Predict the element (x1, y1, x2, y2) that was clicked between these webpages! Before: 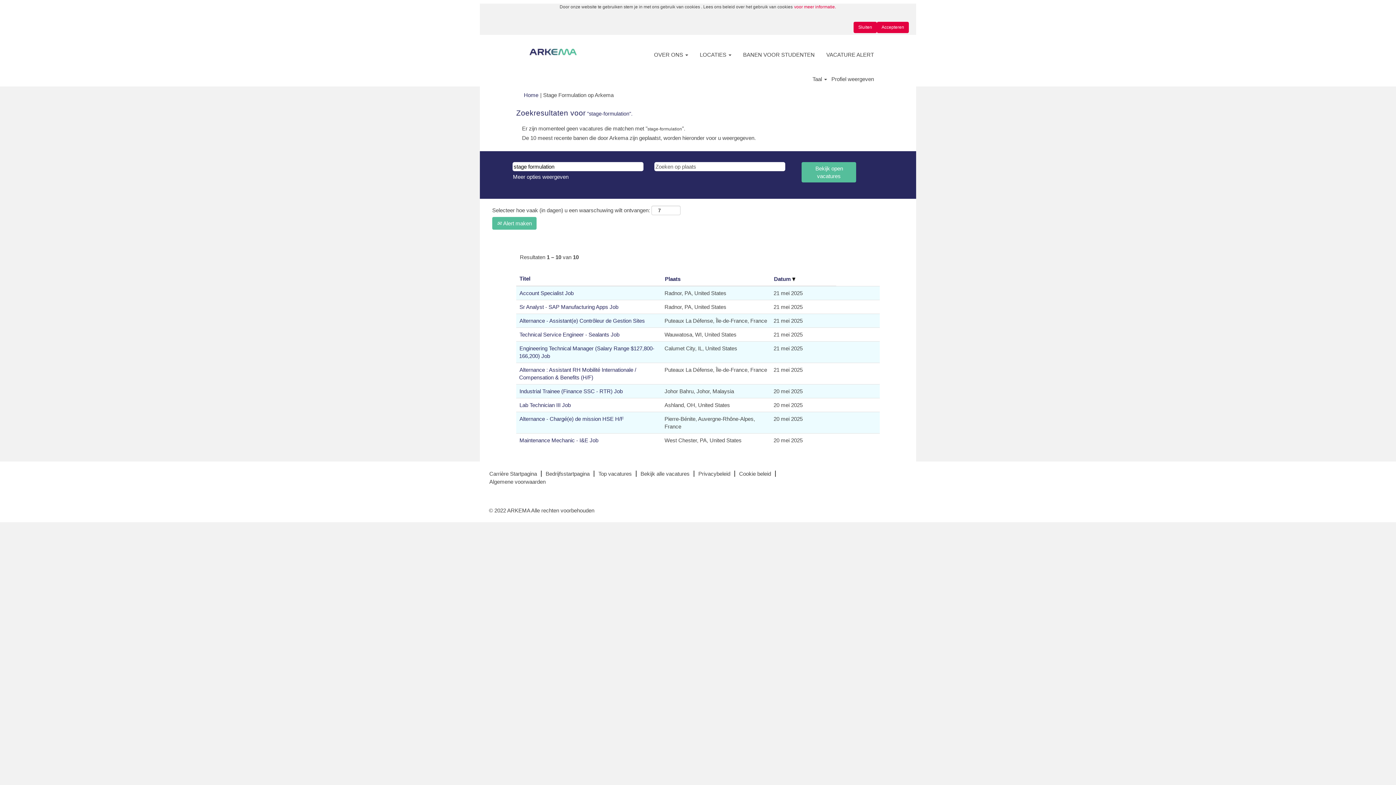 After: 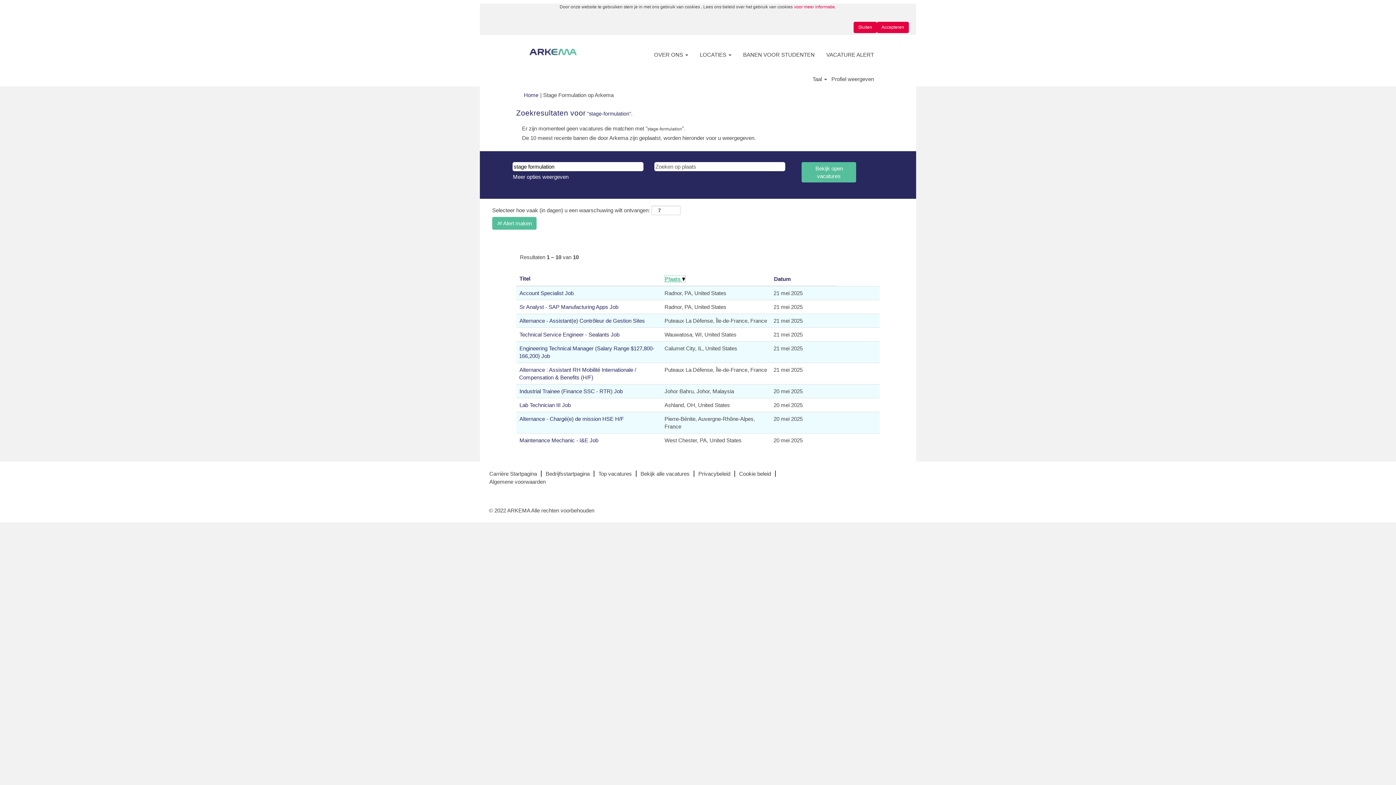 Action: bbox: (664, 275, 681, 282) label: Plaats